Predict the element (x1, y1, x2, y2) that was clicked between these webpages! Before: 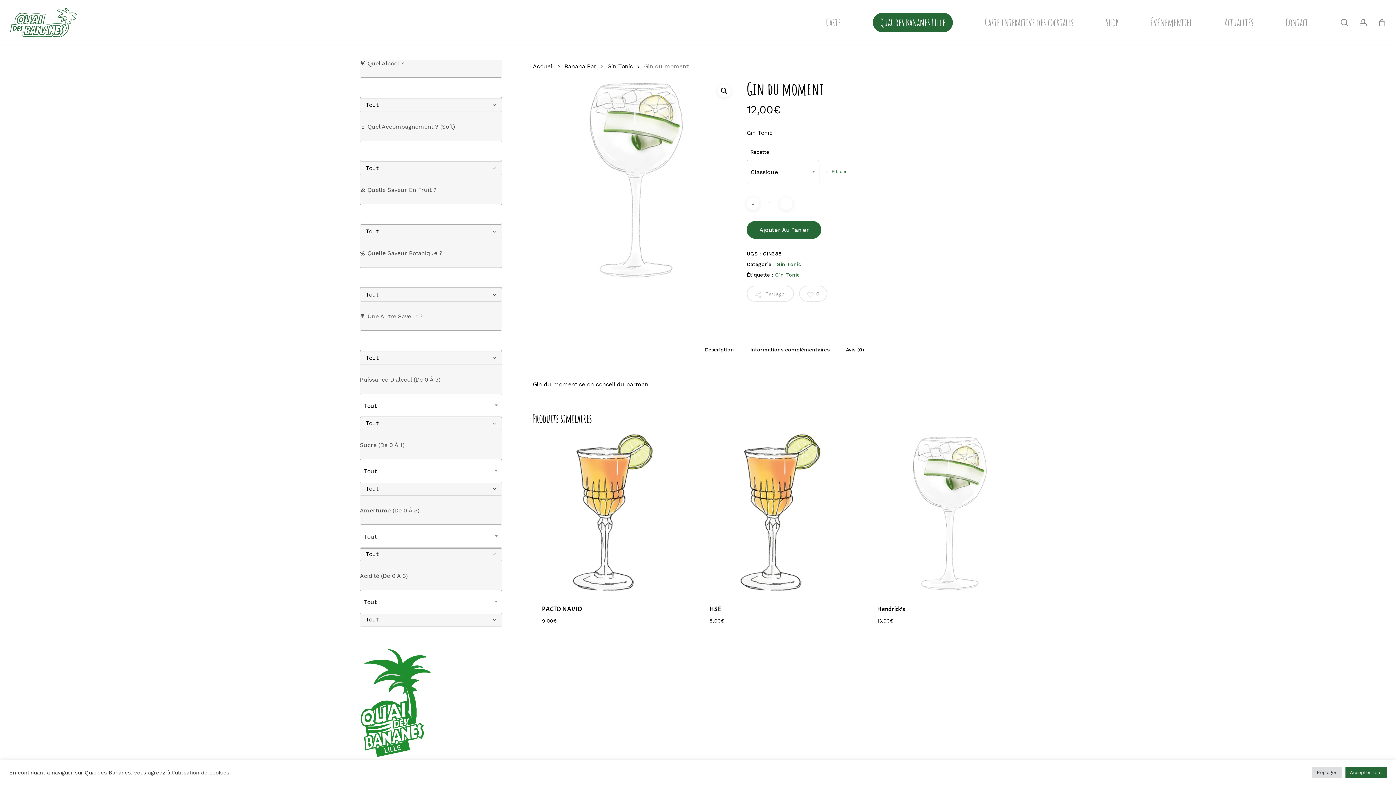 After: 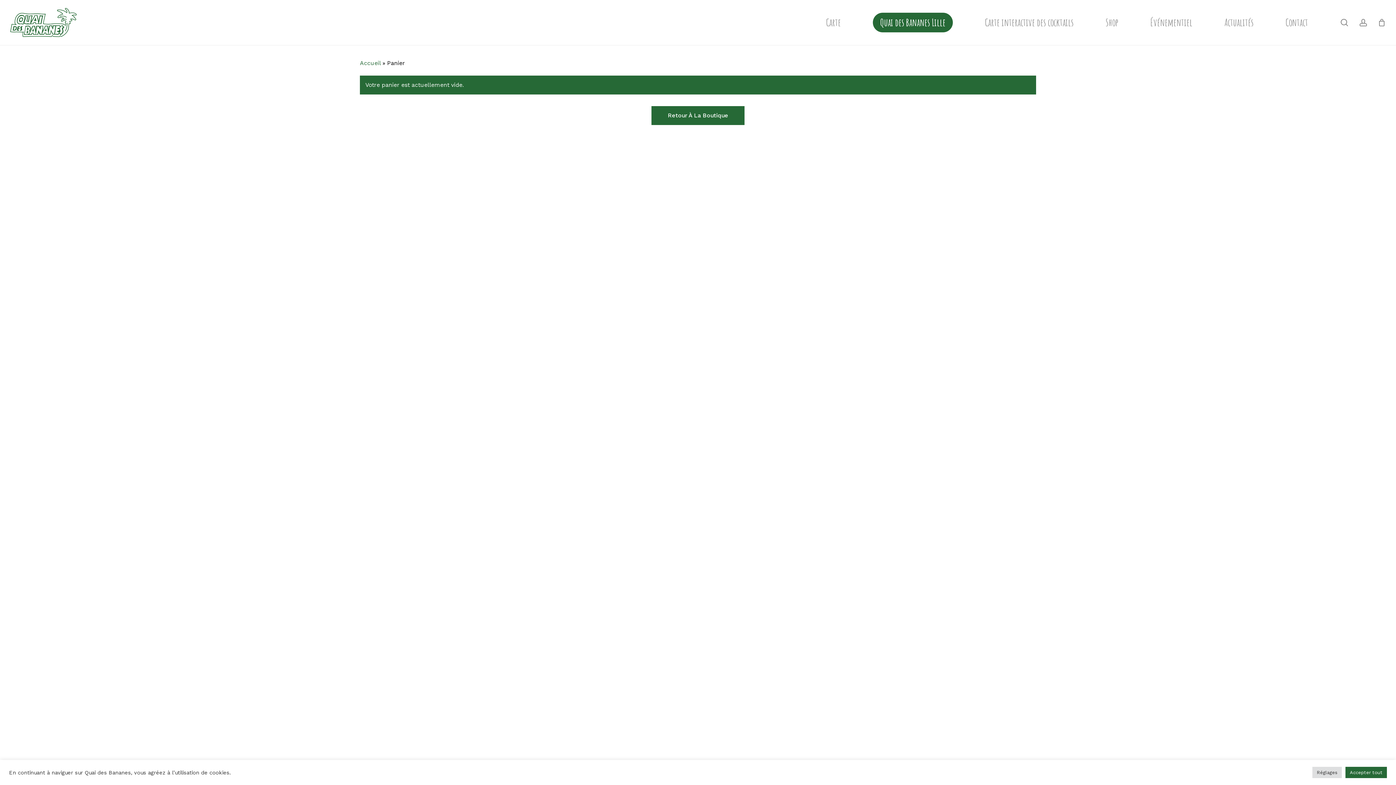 Action: label: Cart bbox: (1378, 18, 1386, 26)